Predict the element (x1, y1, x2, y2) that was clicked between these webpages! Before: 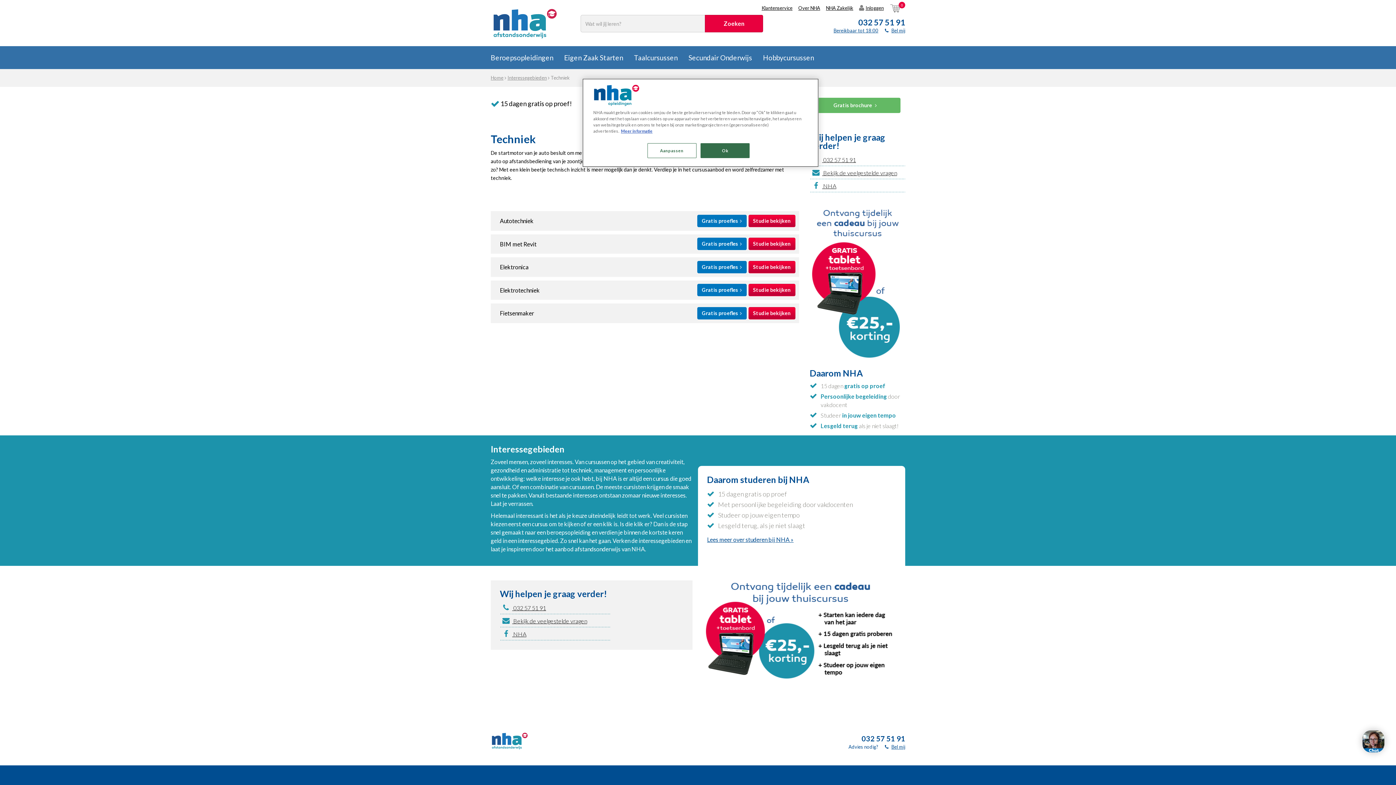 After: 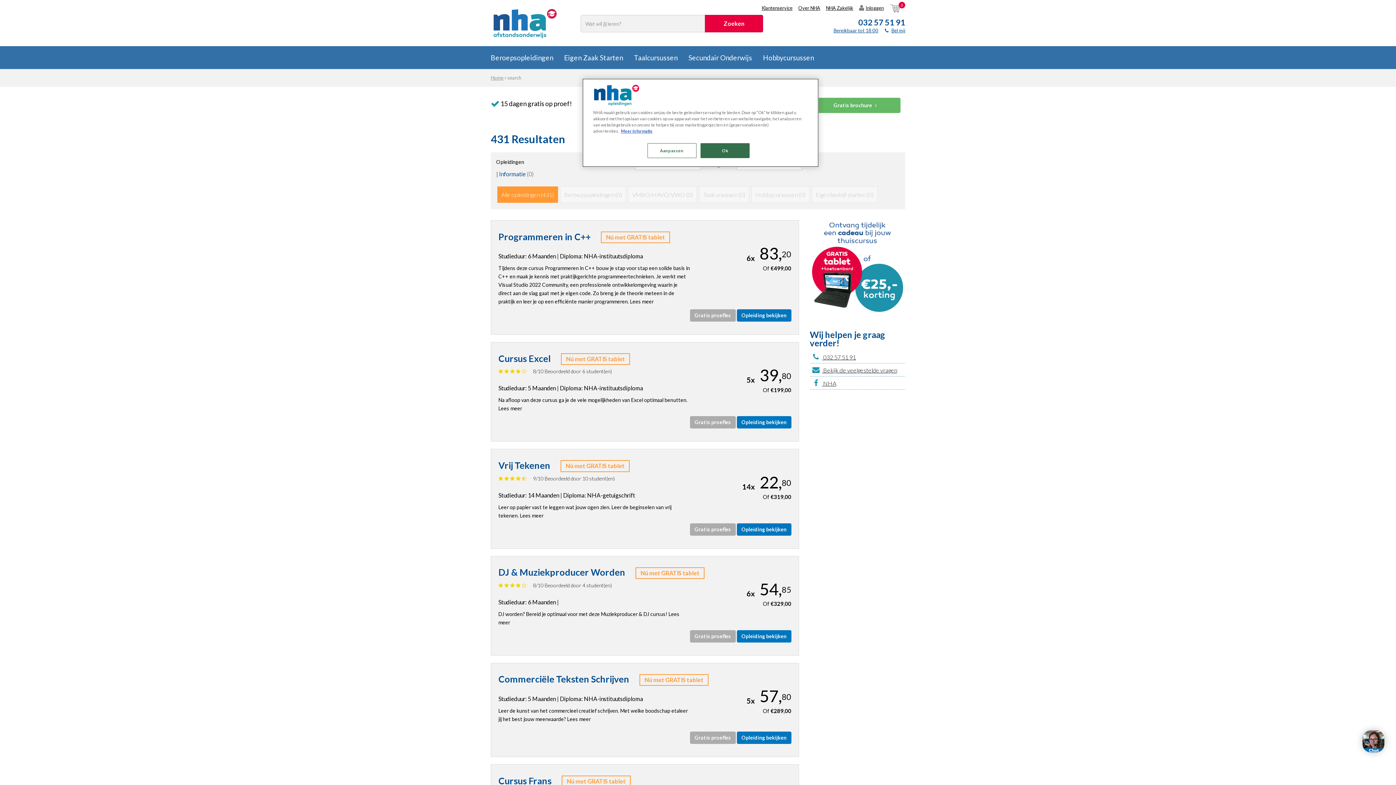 Action: label: Zoeken bbox: (705, 14, 763, 32)